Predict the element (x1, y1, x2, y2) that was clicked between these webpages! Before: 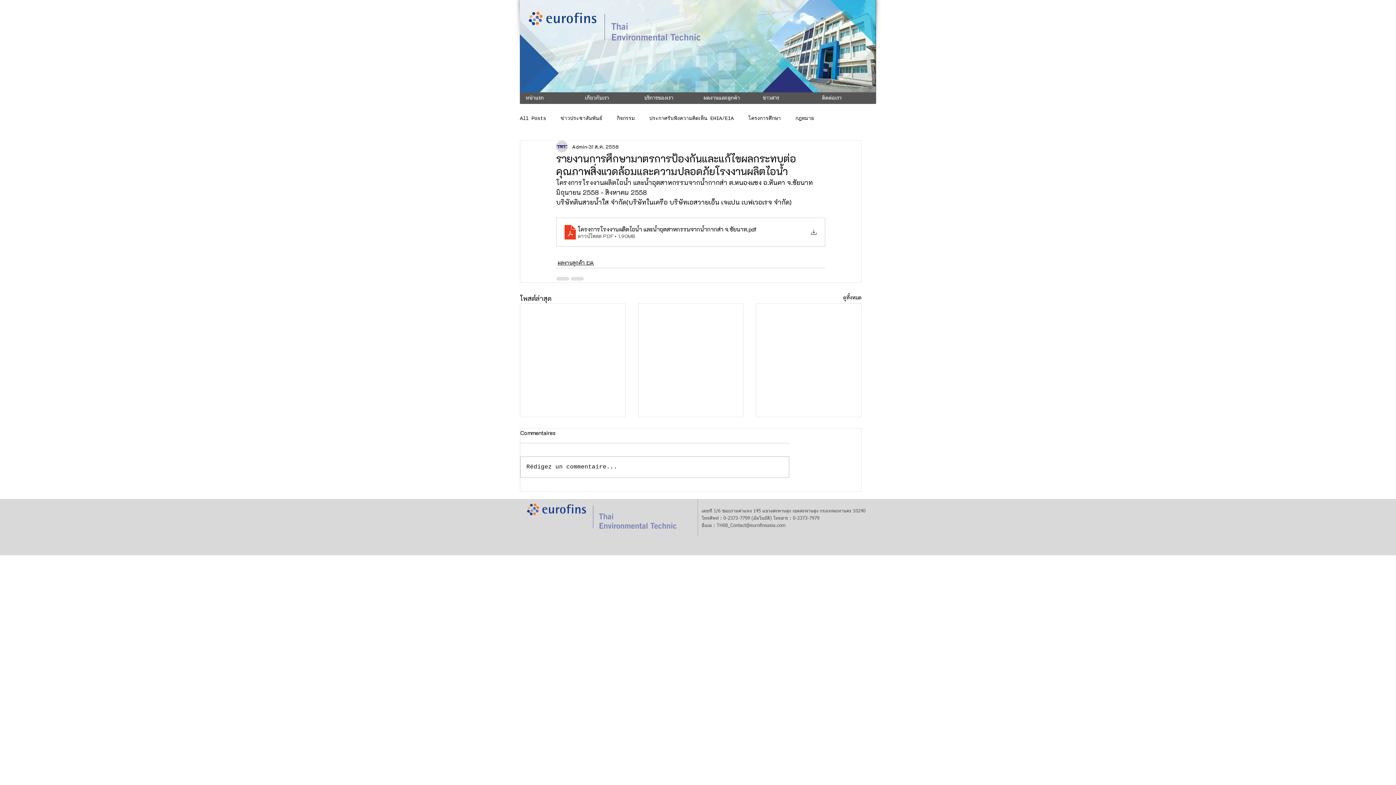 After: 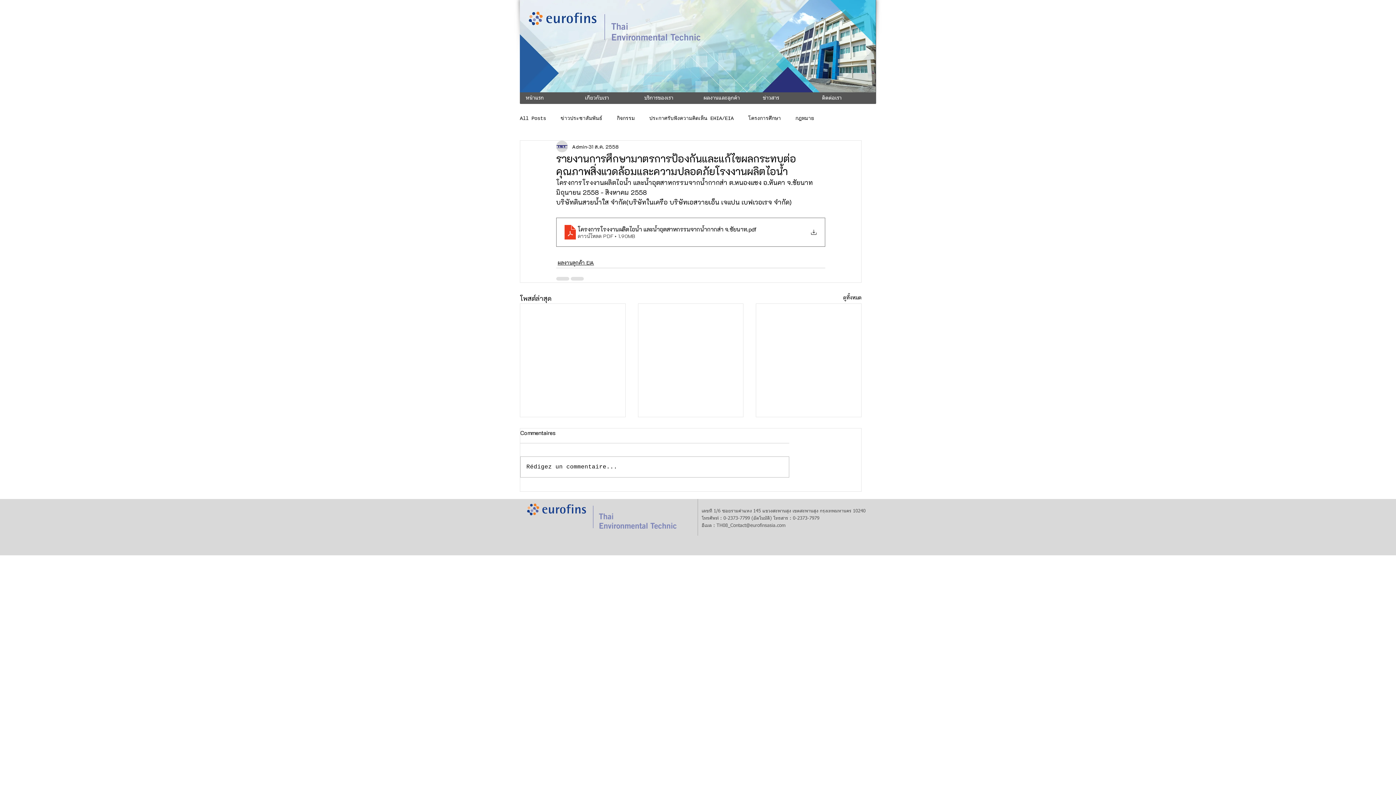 Action: bbox: (556, 217, 825, 246) label: โครงการโรงงานผลิตไอน้ำ และน้ำอุตสาหกรรมจากน้ำกากส่า จ.ชัยนาท
.pdf
ดาวน์โหลด PDF • 1.90MB